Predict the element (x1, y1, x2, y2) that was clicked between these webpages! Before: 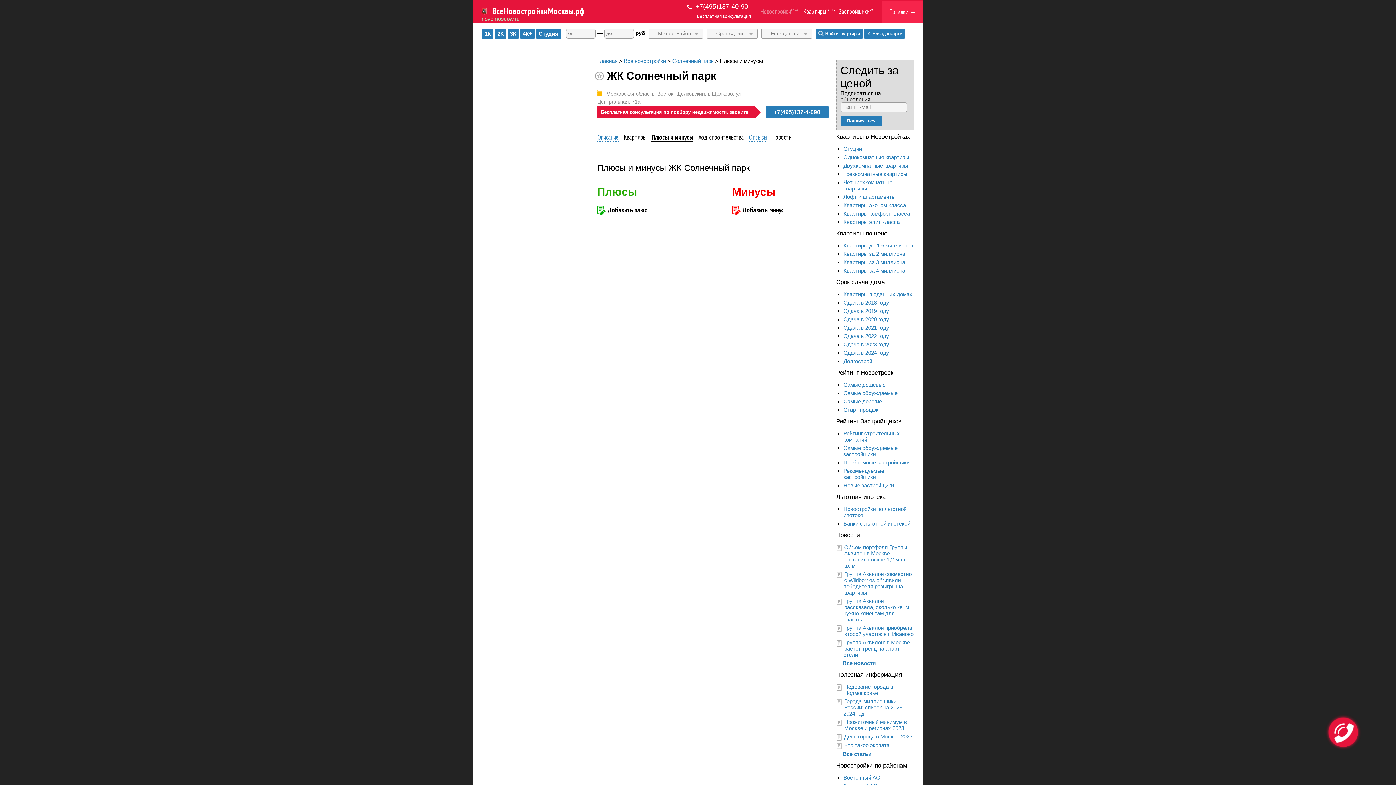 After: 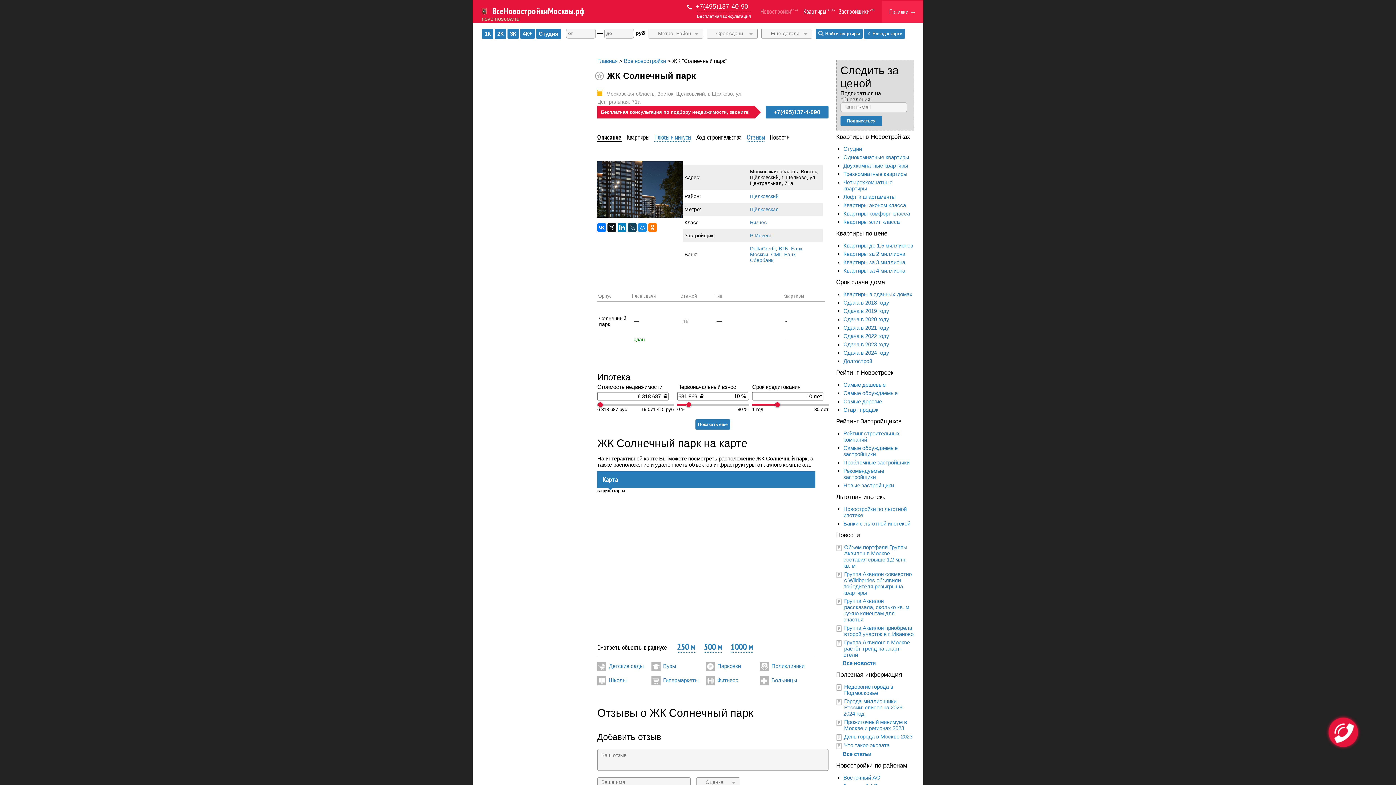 Action: bbox: (597, 133, 618, 141) label: Описание